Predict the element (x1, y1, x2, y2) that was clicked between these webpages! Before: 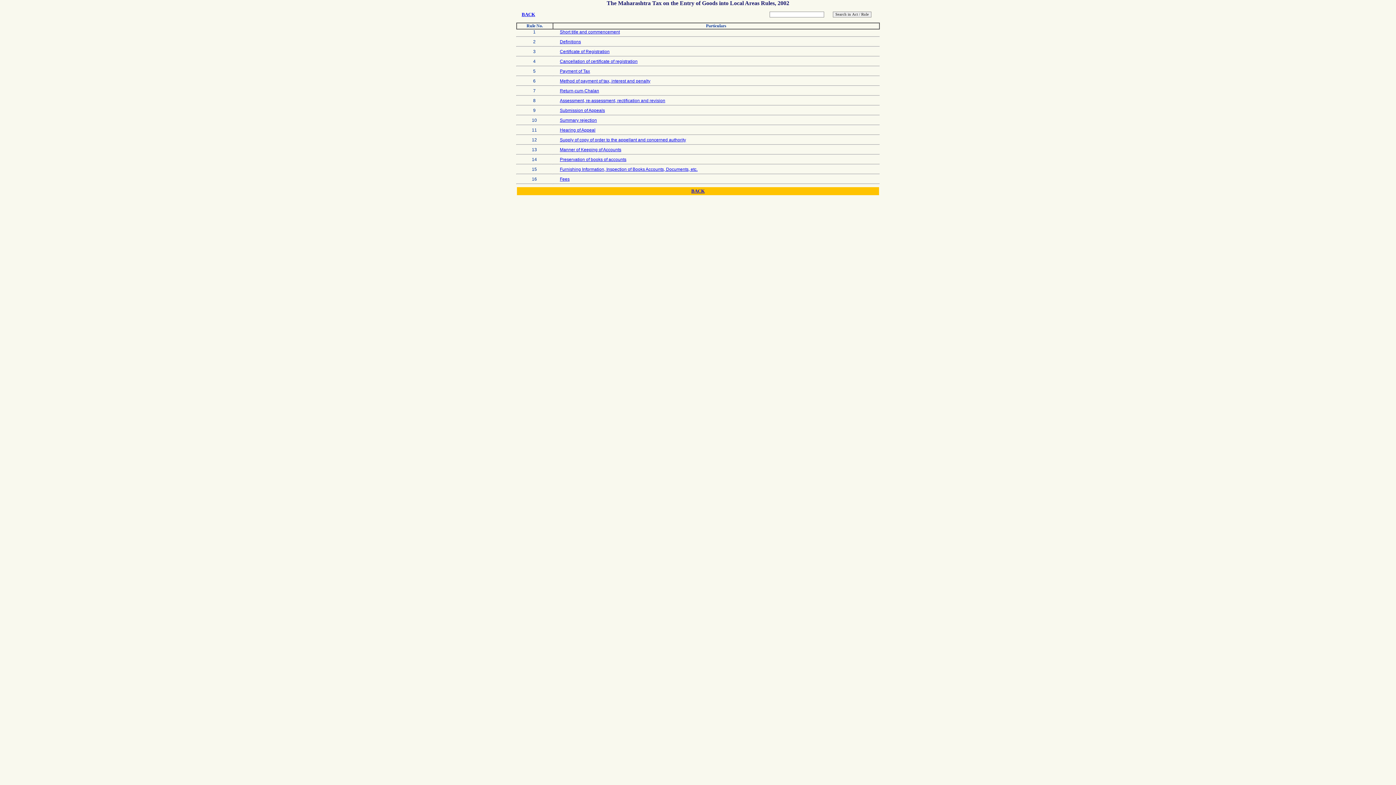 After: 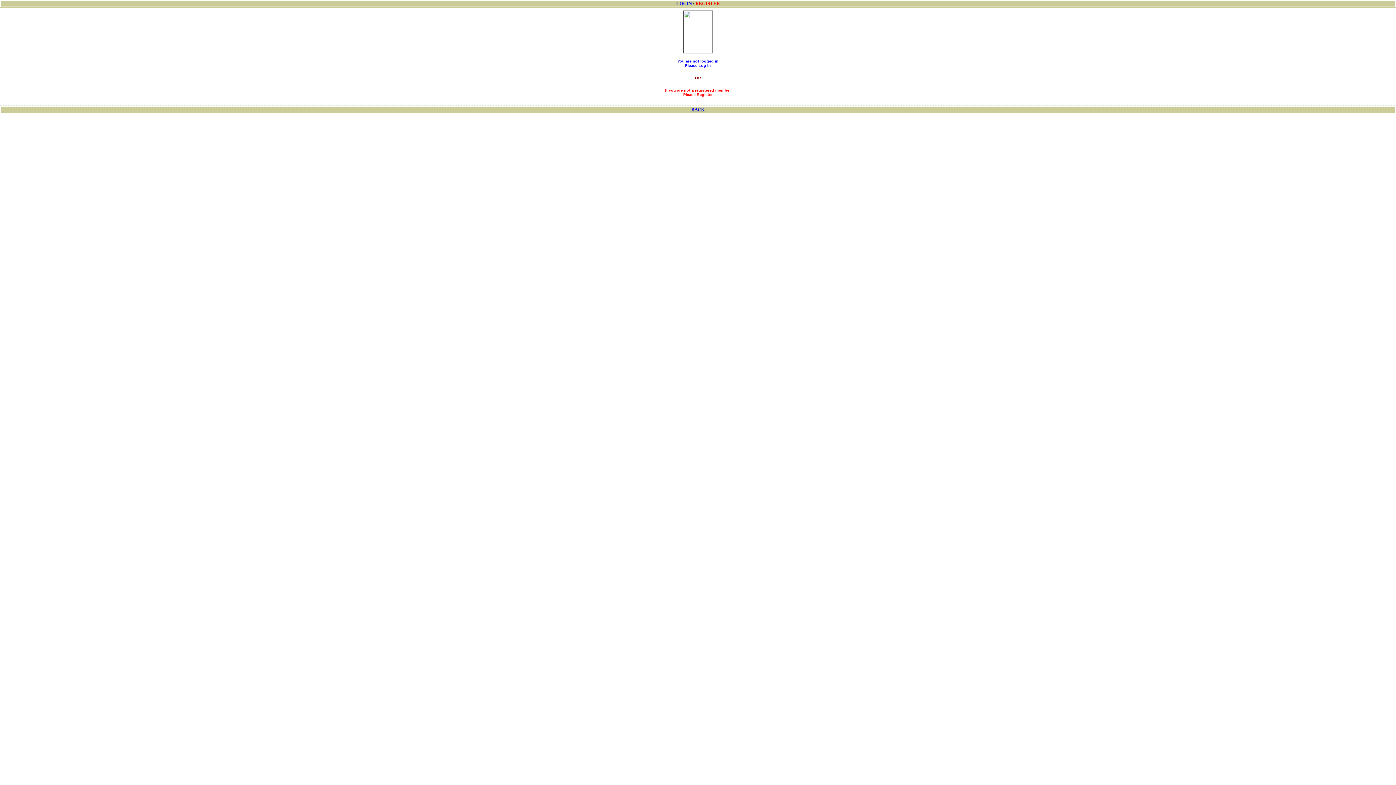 Action: label: Manner of Keeping of Accounts bbox: (560, 147, 621, 152)